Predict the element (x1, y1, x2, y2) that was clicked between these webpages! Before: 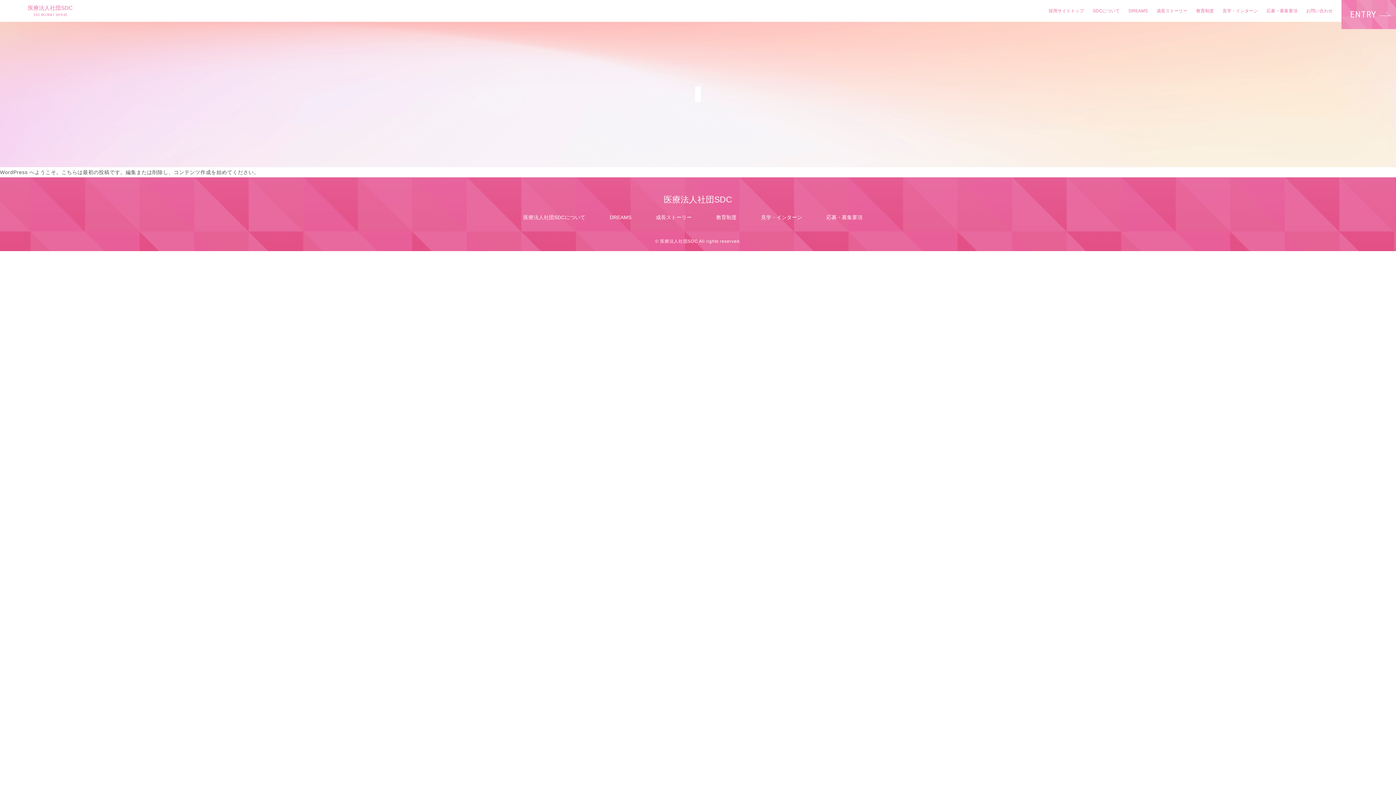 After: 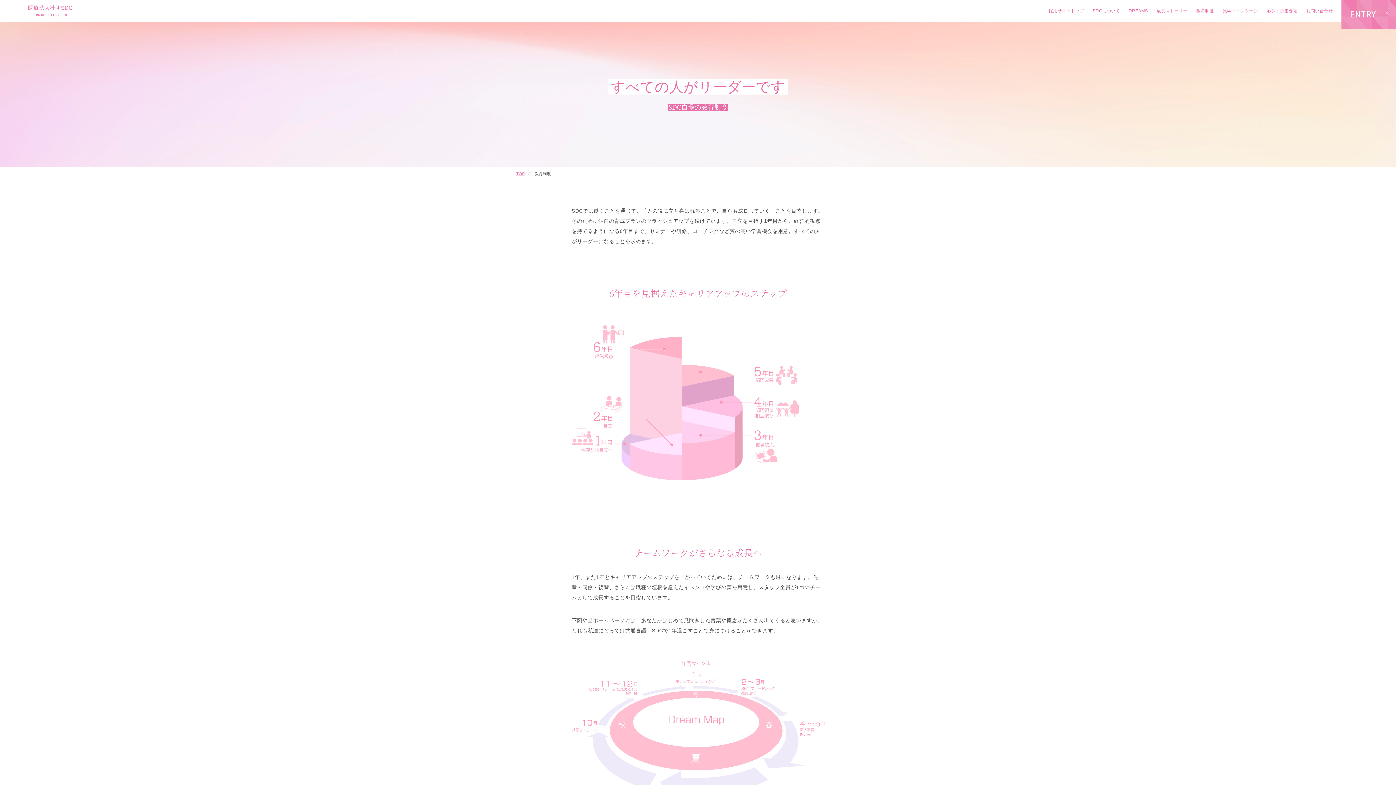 Action: bbox: (1196, 3, 1214, 18) label: 教育制度